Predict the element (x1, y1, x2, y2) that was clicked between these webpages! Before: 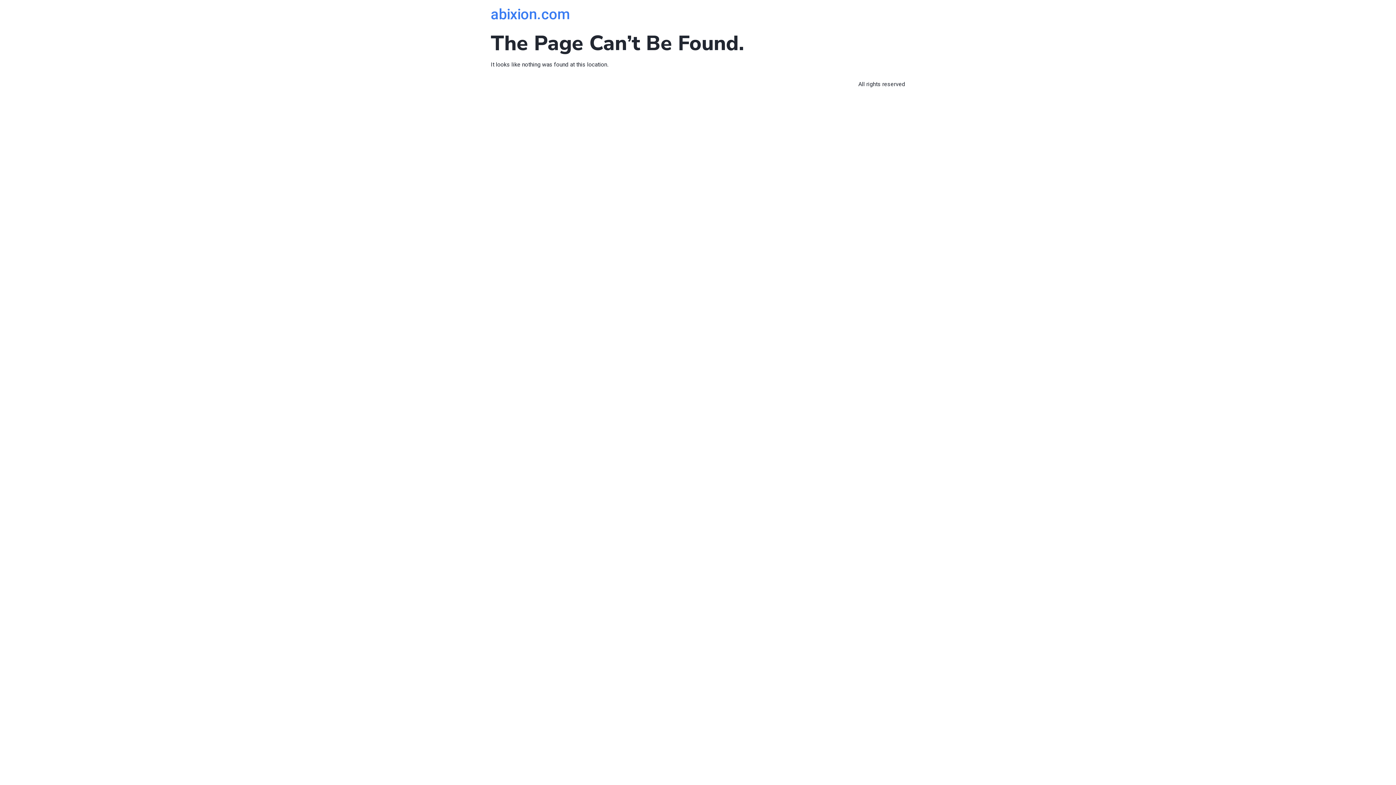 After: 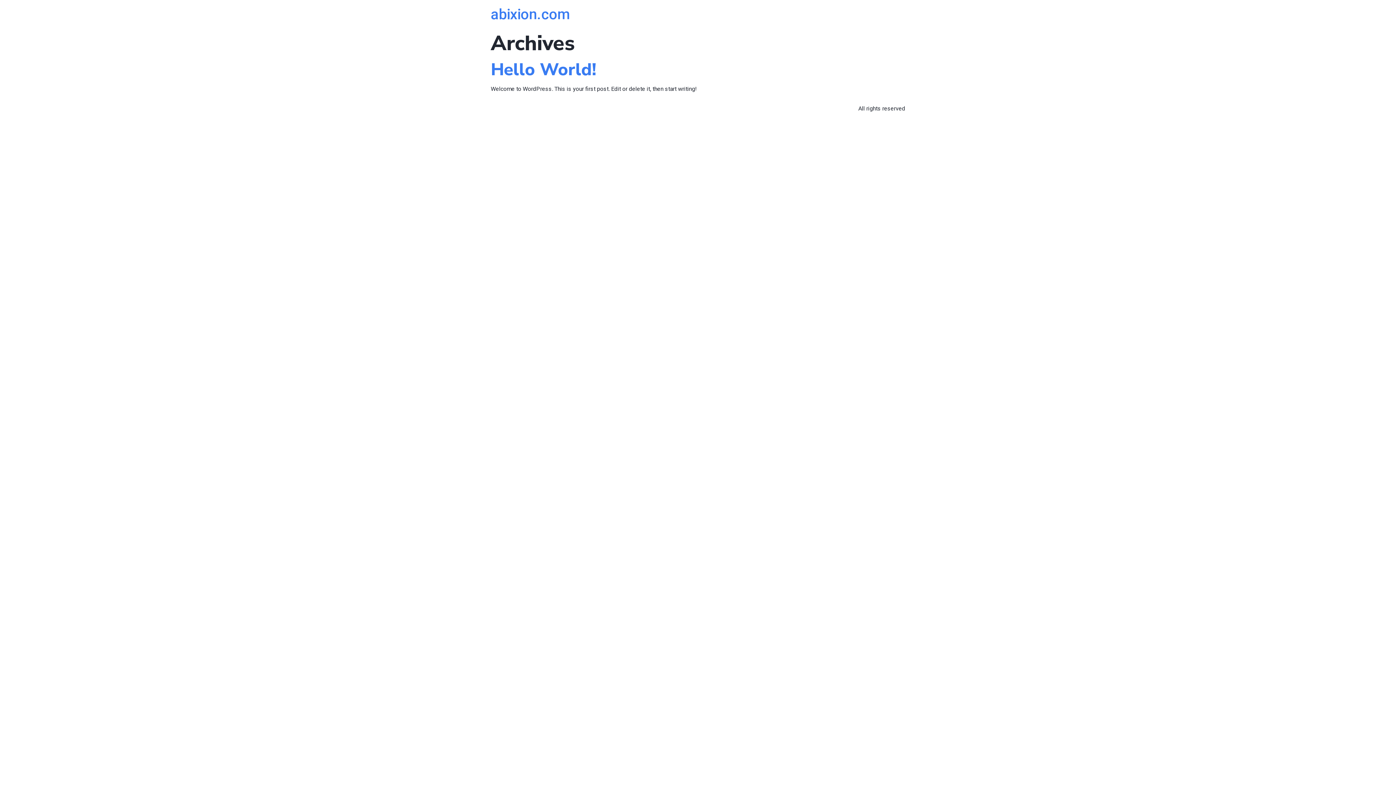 Action: bbox: (490, 5, 569, 22) label: abixion.com